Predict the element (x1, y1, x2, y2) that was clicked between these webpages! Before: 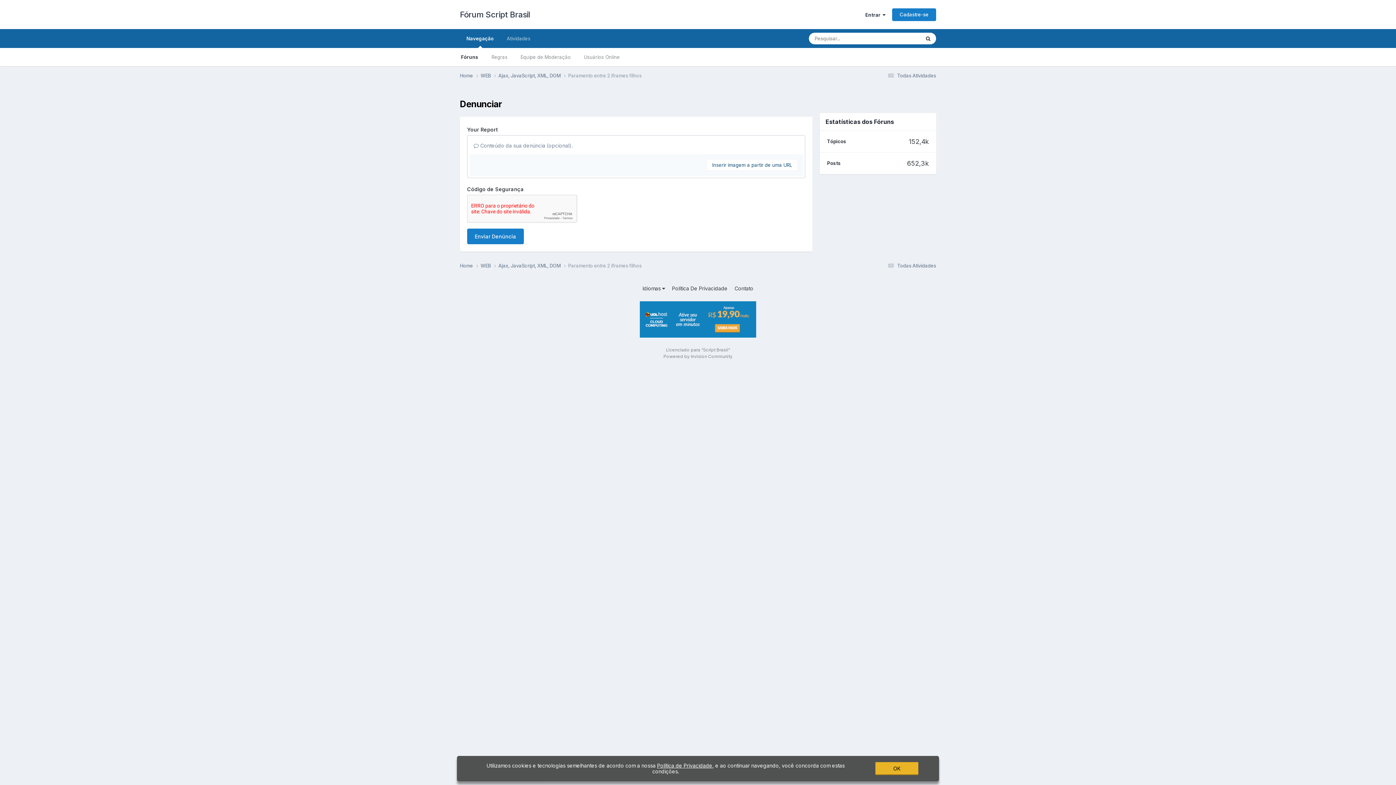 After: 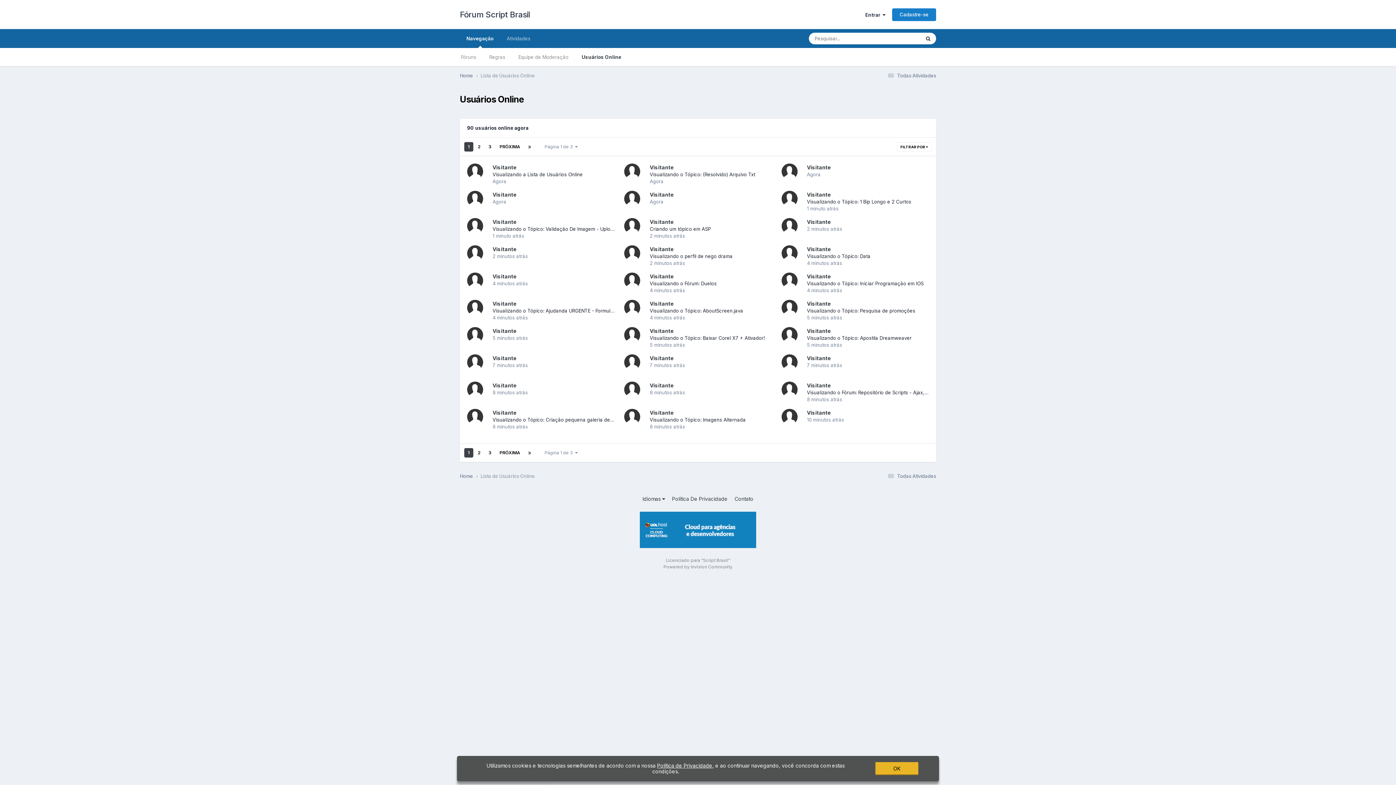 Action: label: Usuários Online bbox: (577, 48, 626, 66)